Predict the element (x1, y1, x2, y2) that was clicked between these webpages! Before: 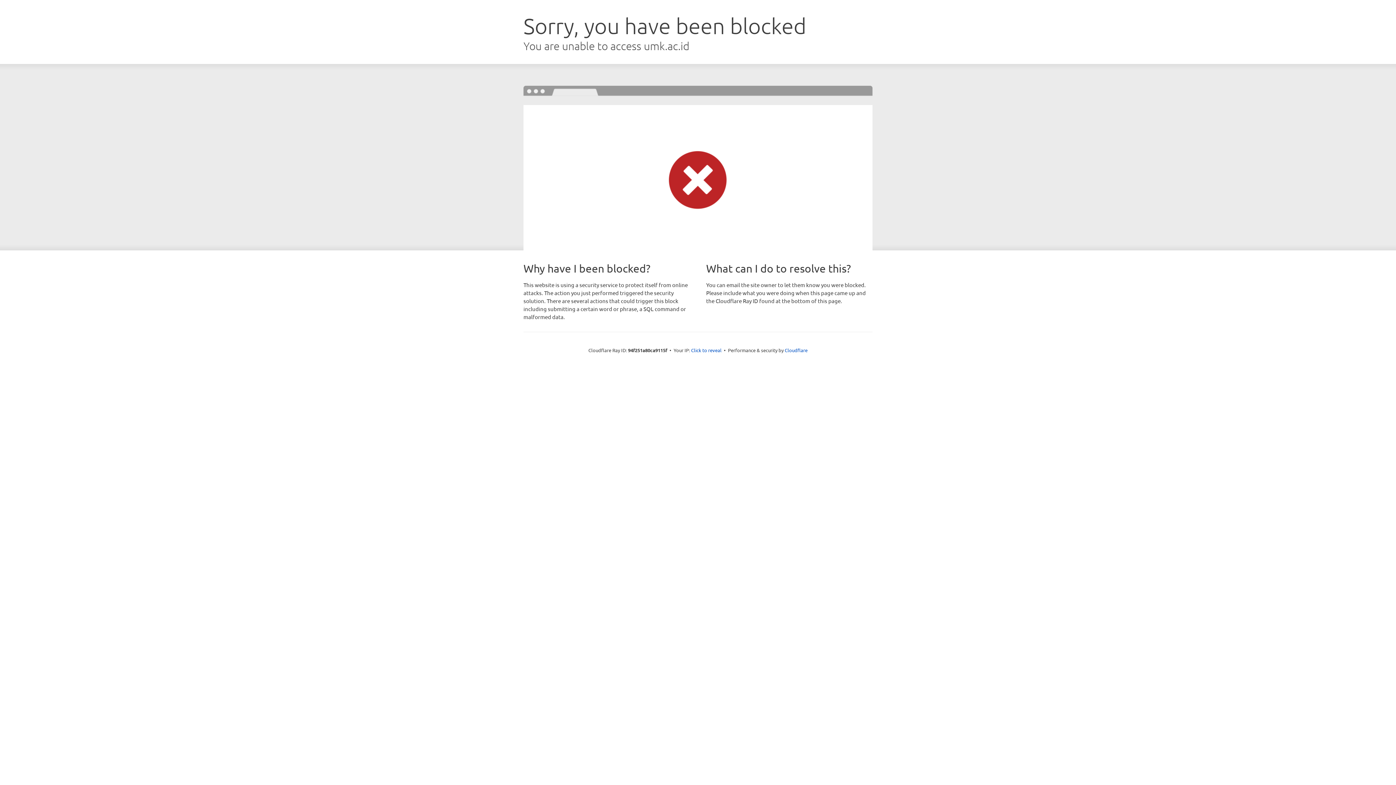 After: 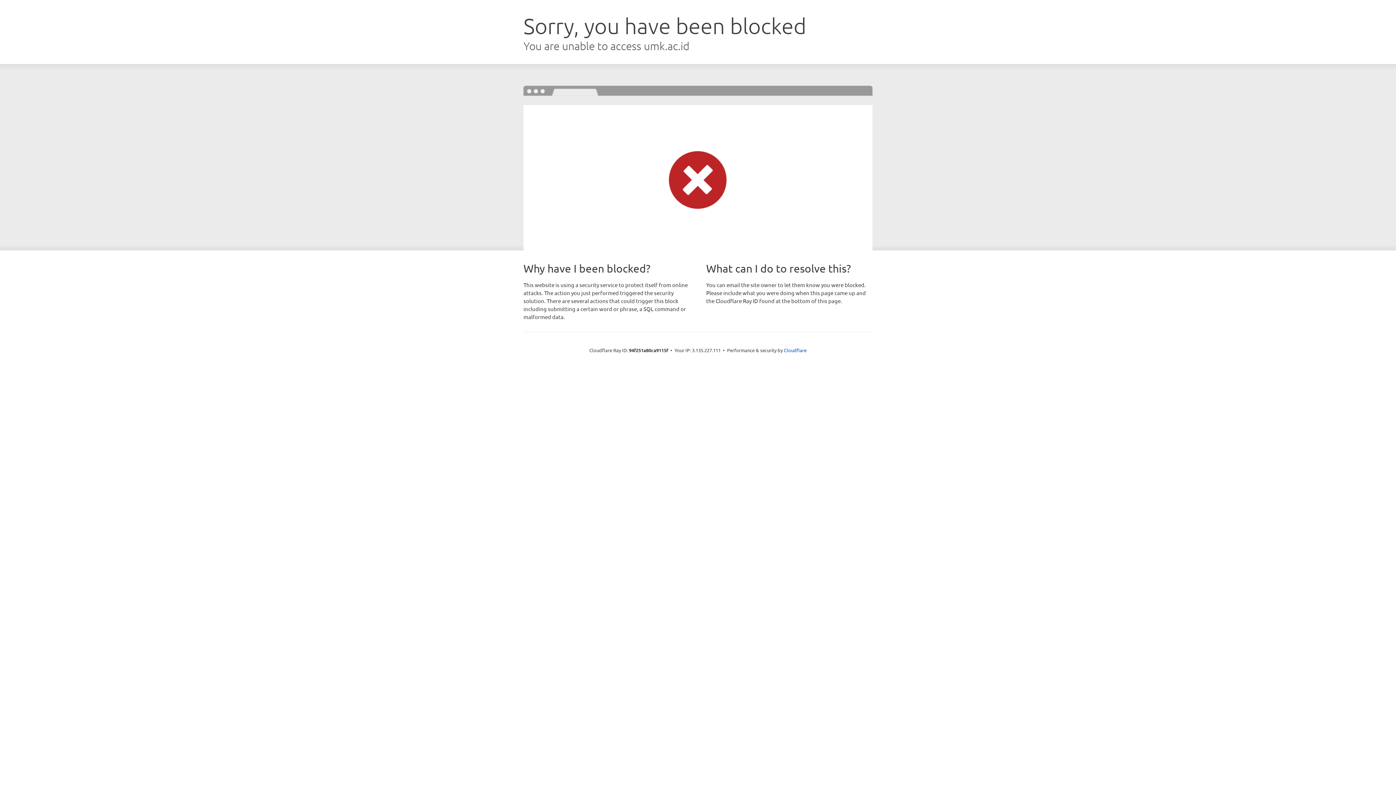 Action: label: Click to reveal bbox: (691, 346, 721, 353)